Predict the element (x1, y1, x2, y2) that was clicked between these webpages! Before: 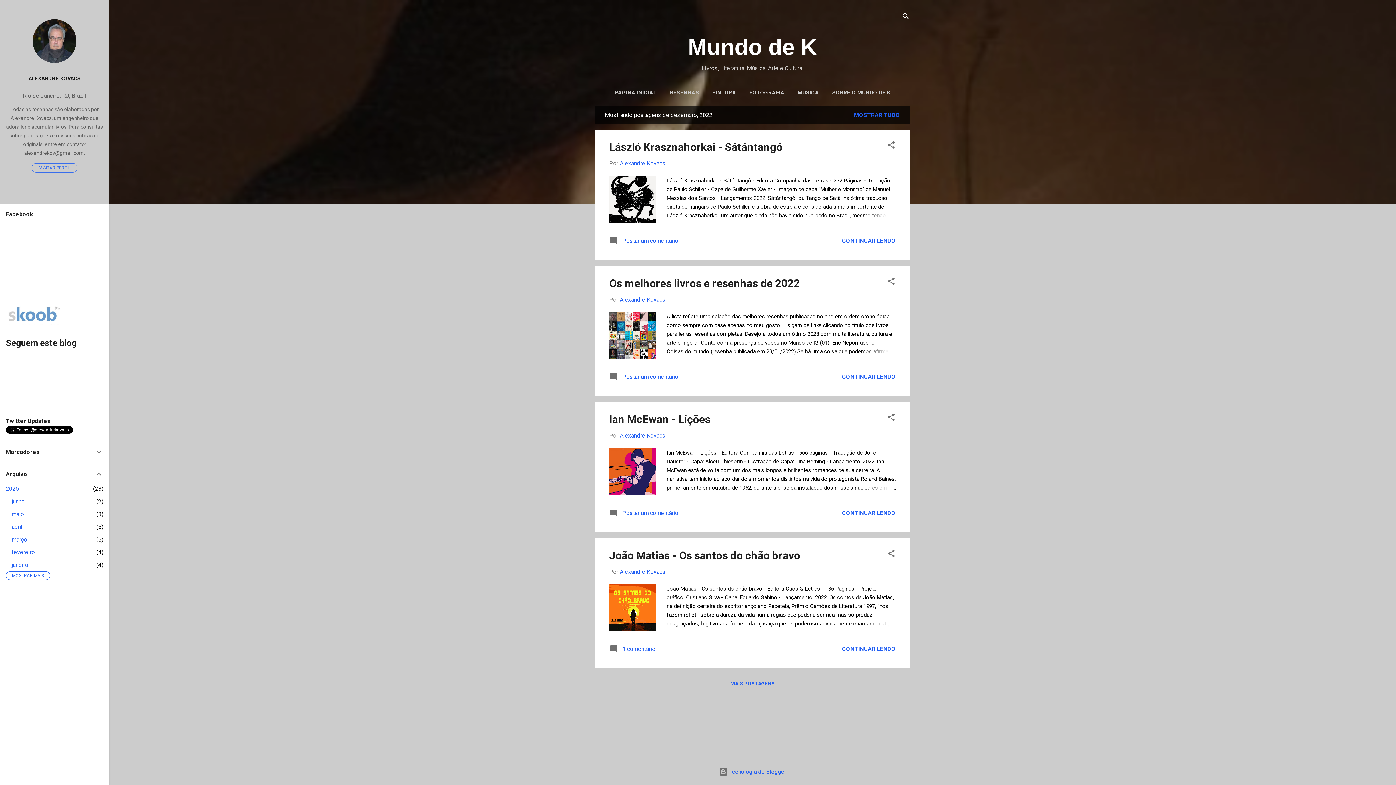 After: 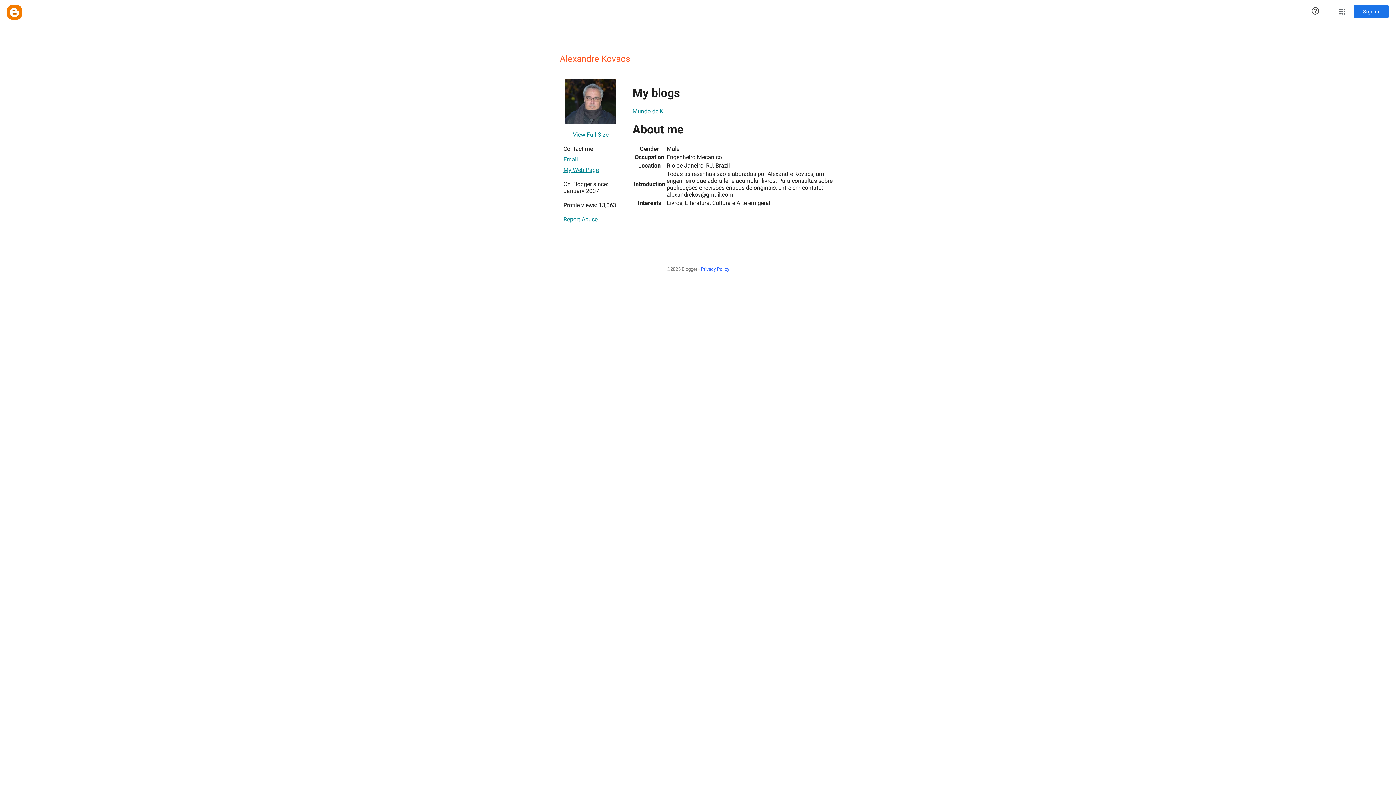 Action: bbox: (32, 57, 76, 64)